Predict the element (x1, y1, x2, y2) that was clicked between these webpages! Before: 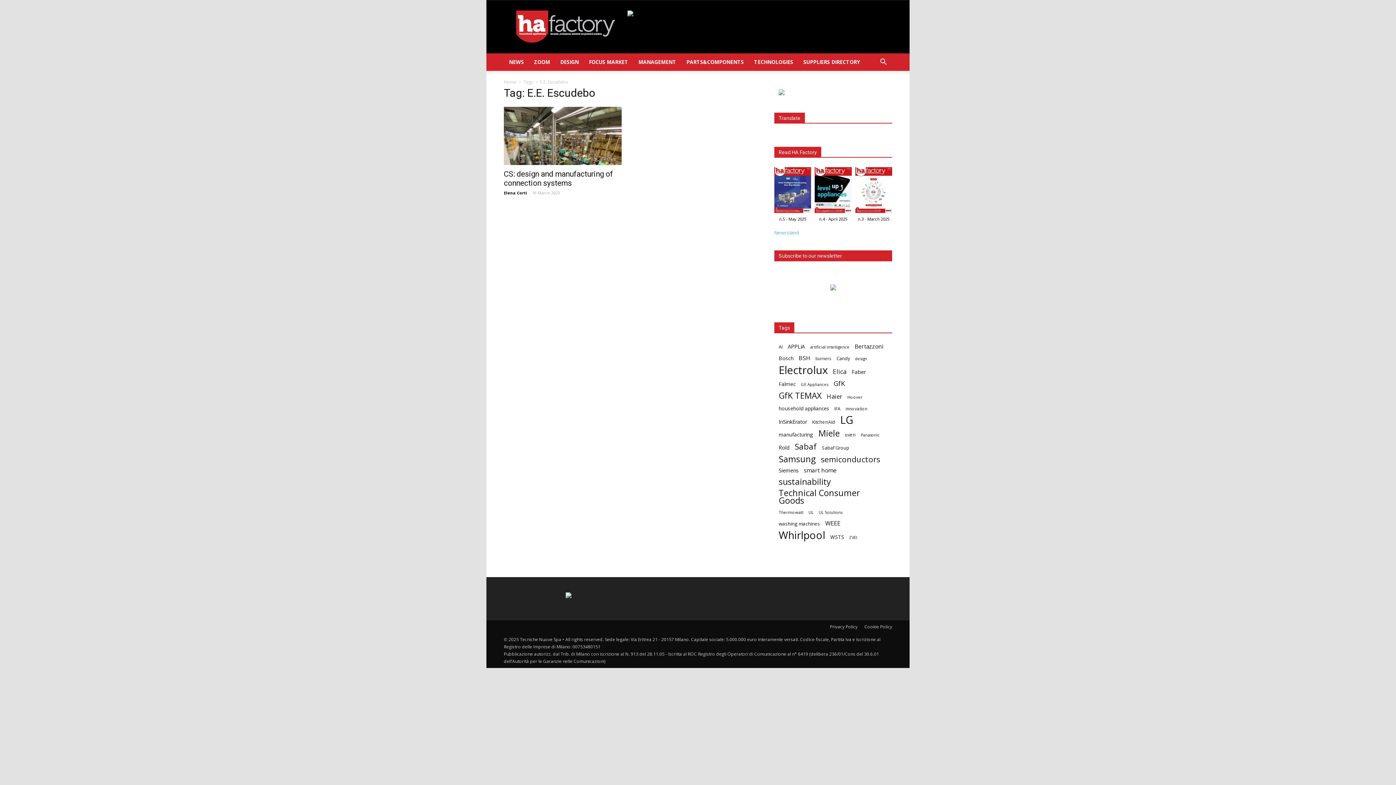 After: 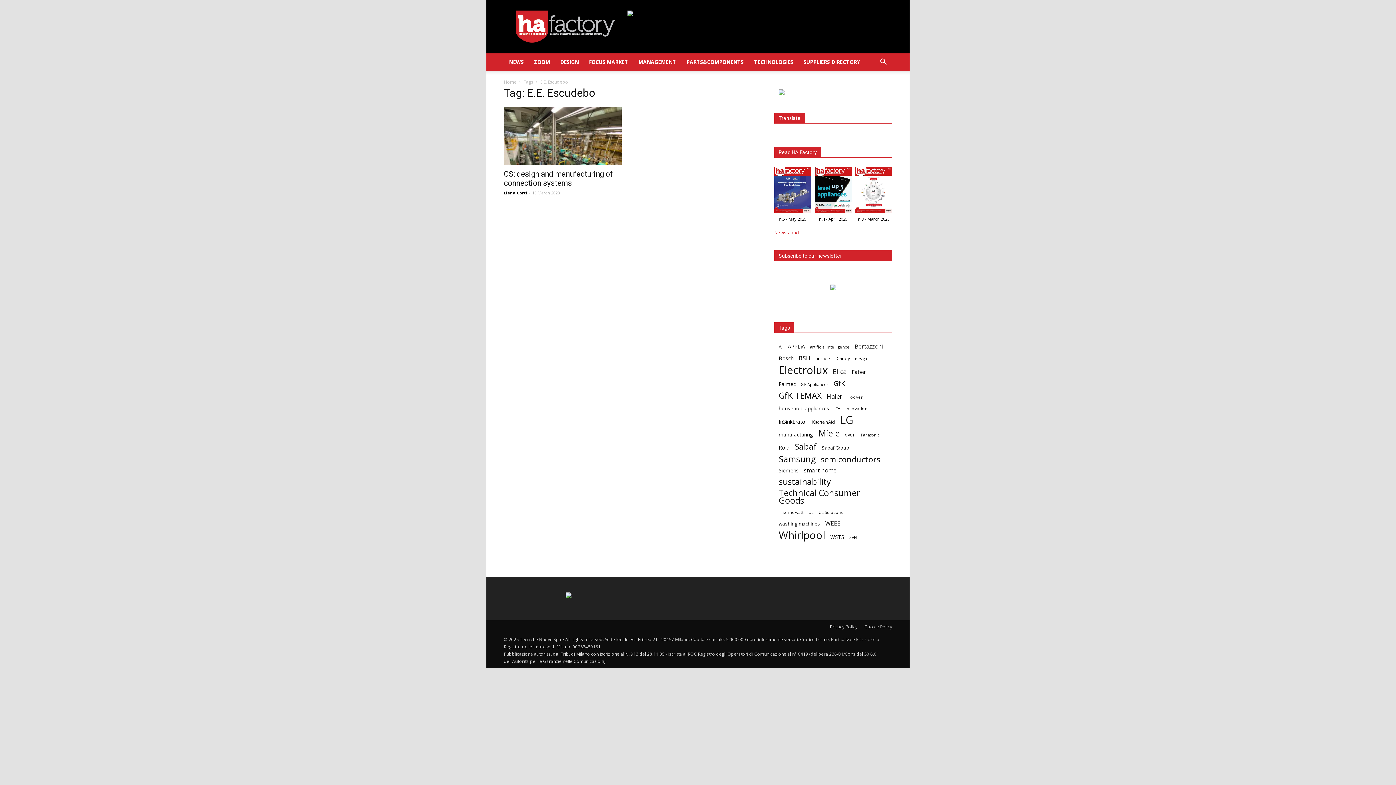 Action: bbox: (774, 228, 892, 236) label: Newsstand